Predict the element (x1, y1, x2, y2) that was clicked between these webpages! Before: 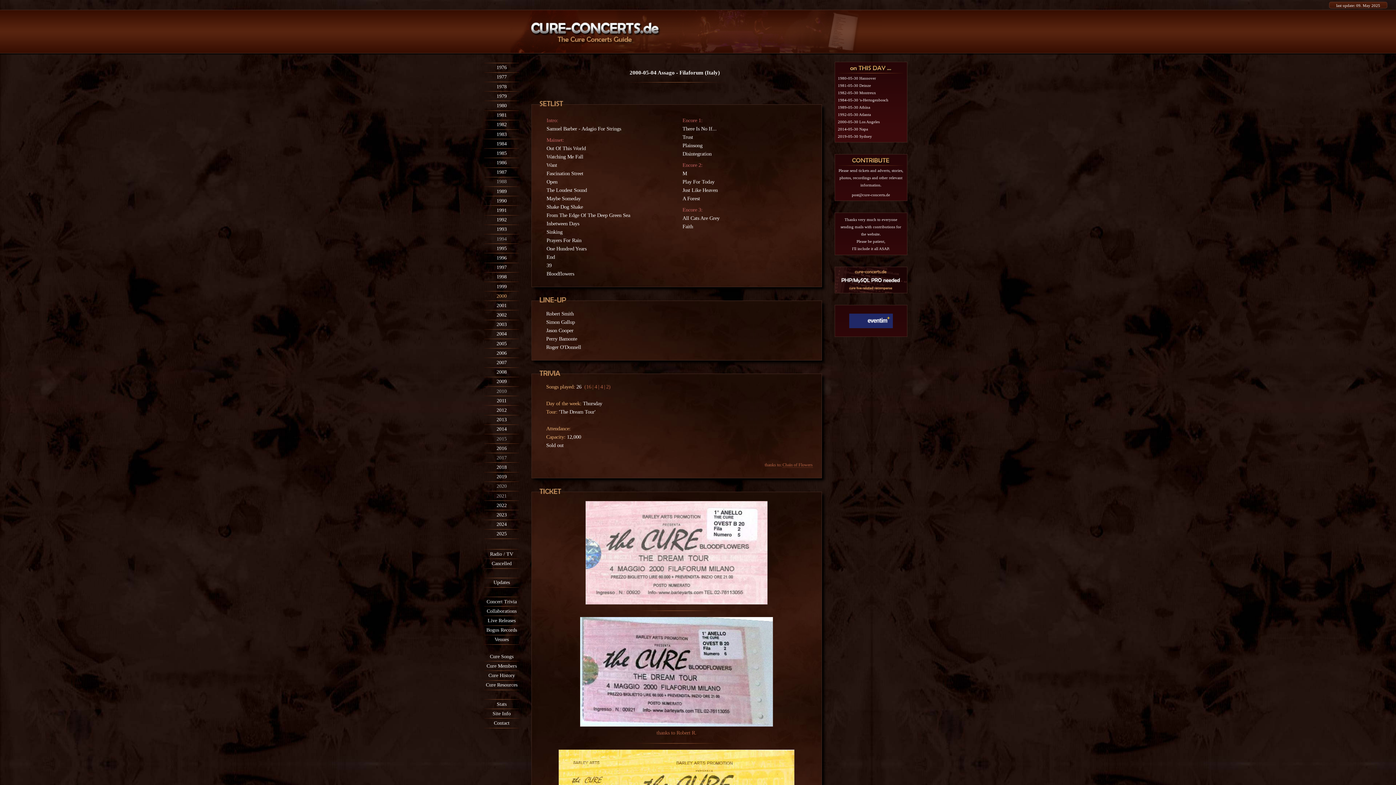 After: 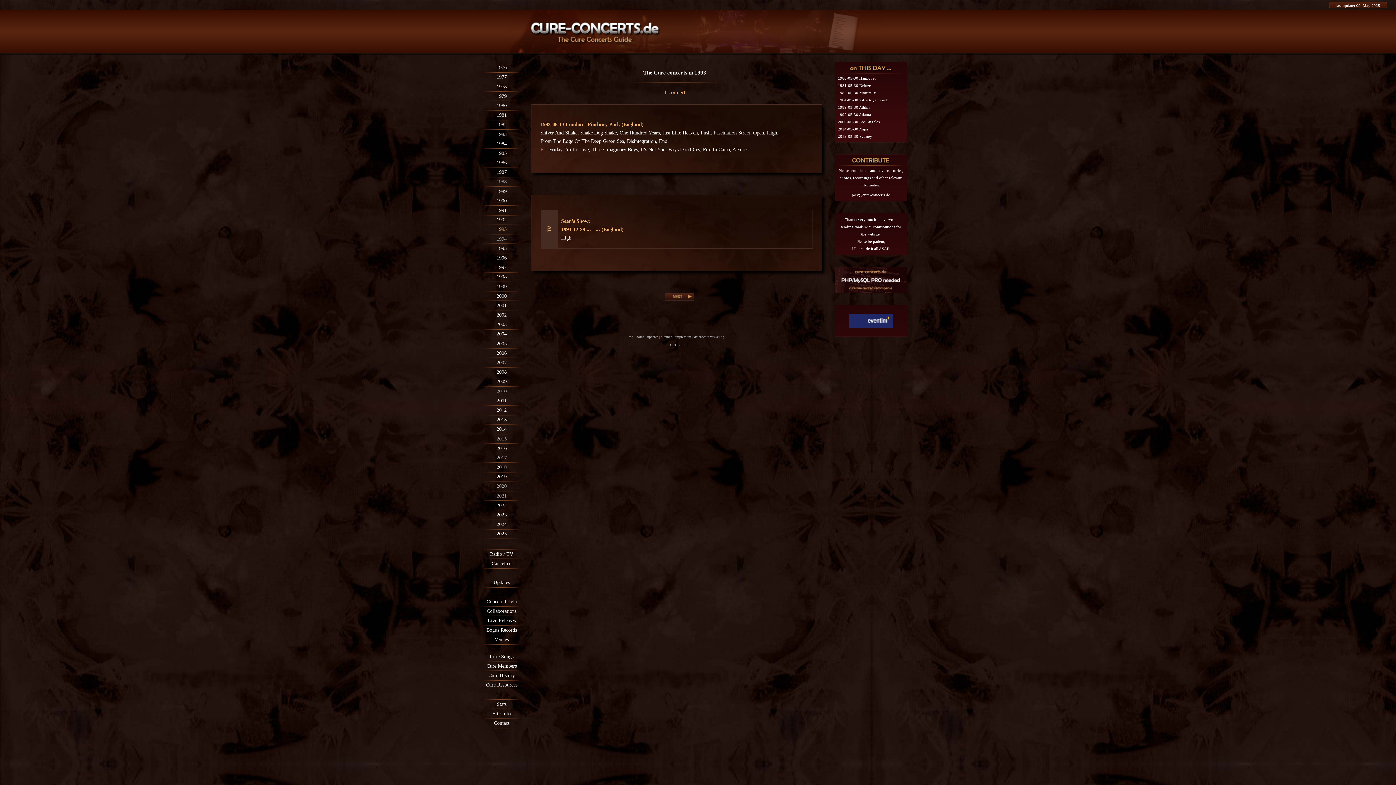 Action: label: 1993 bbox: (496, 226, 506, 232)